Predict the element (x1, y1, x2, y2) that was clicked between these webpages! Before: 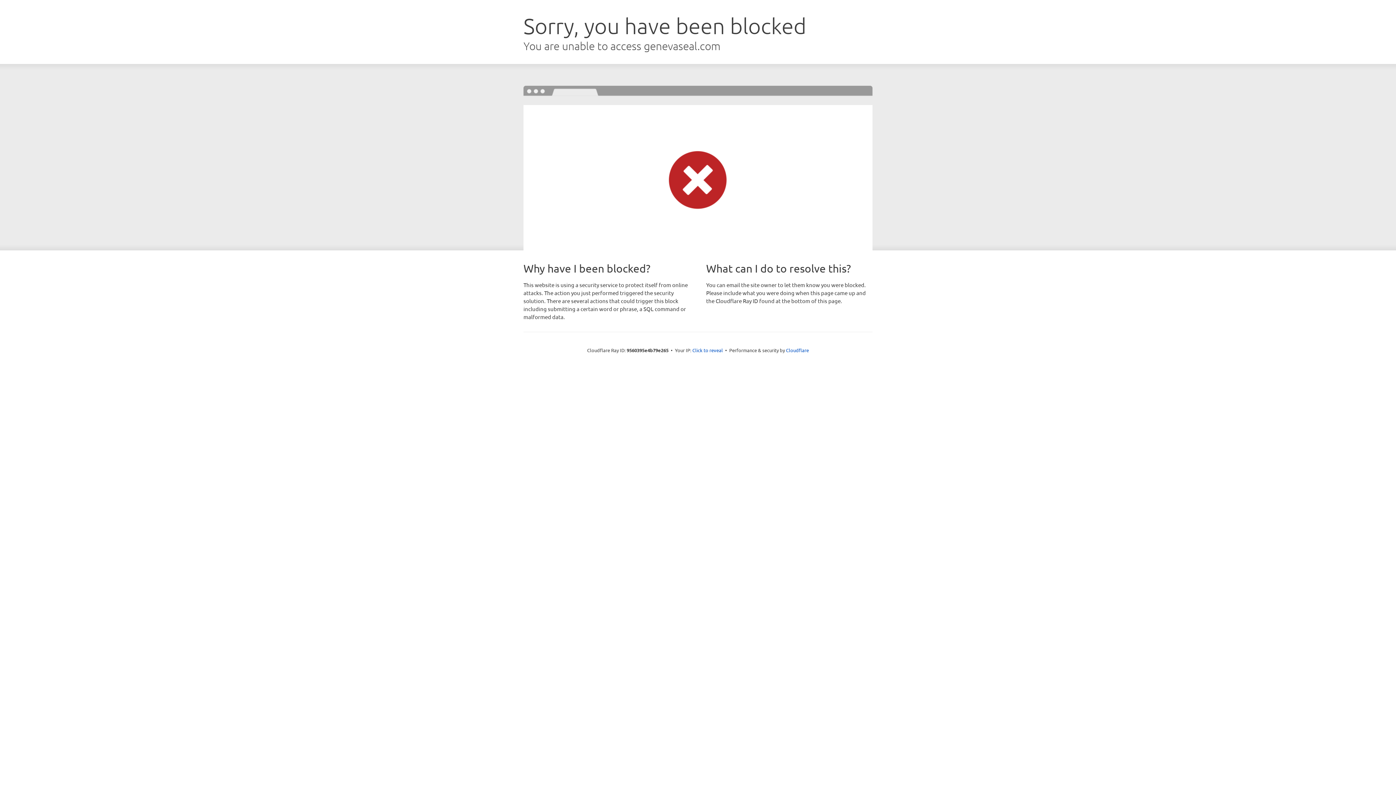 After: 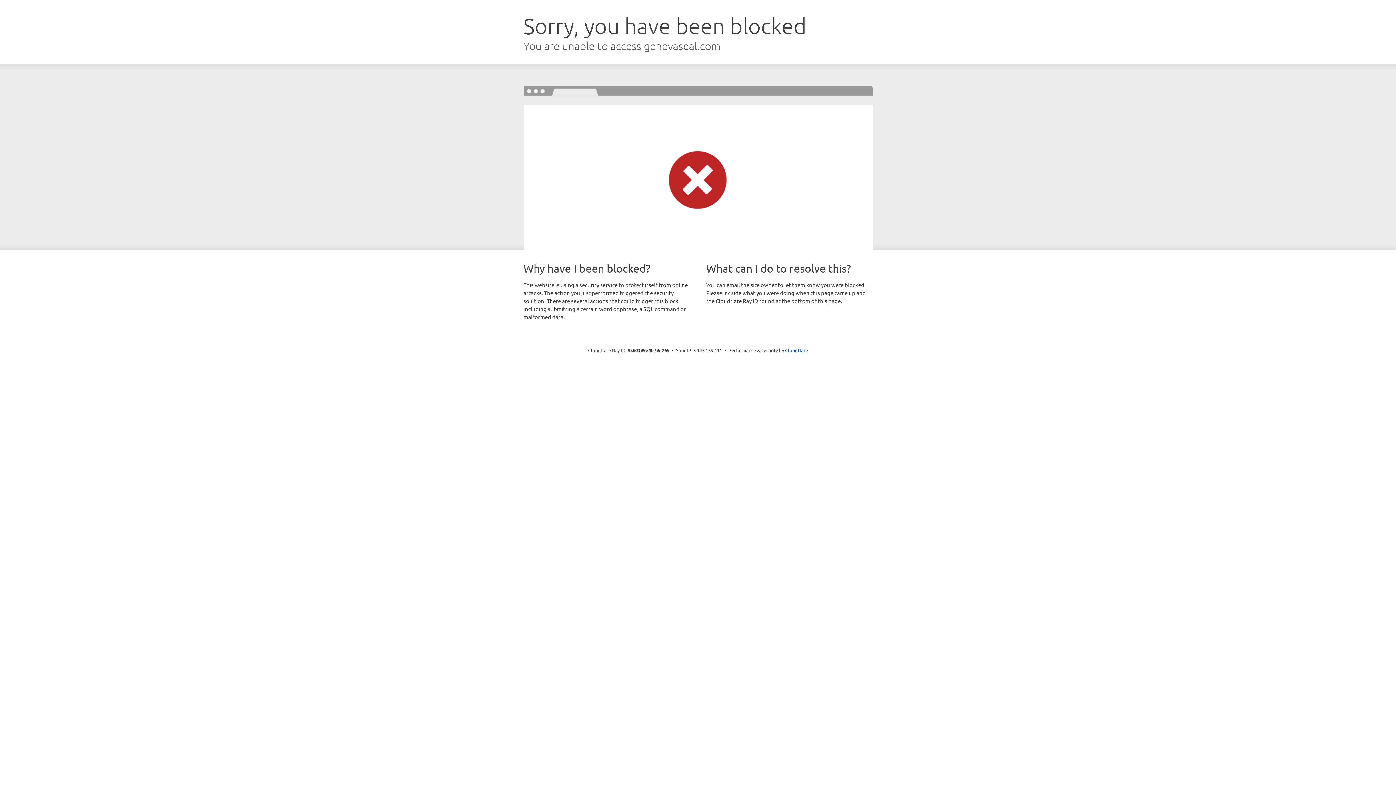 Action: bbox: (692, 346, 723, 353) label: Click to reveal